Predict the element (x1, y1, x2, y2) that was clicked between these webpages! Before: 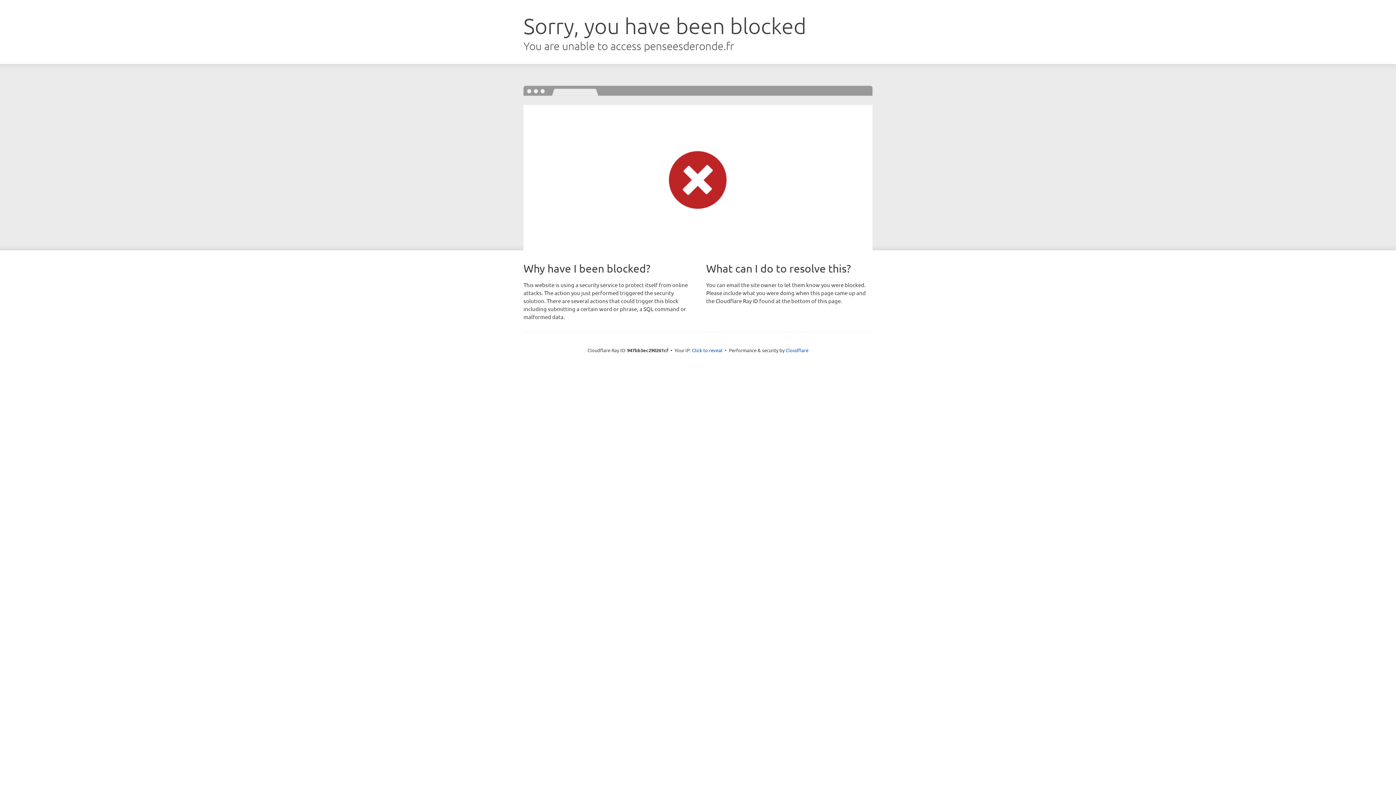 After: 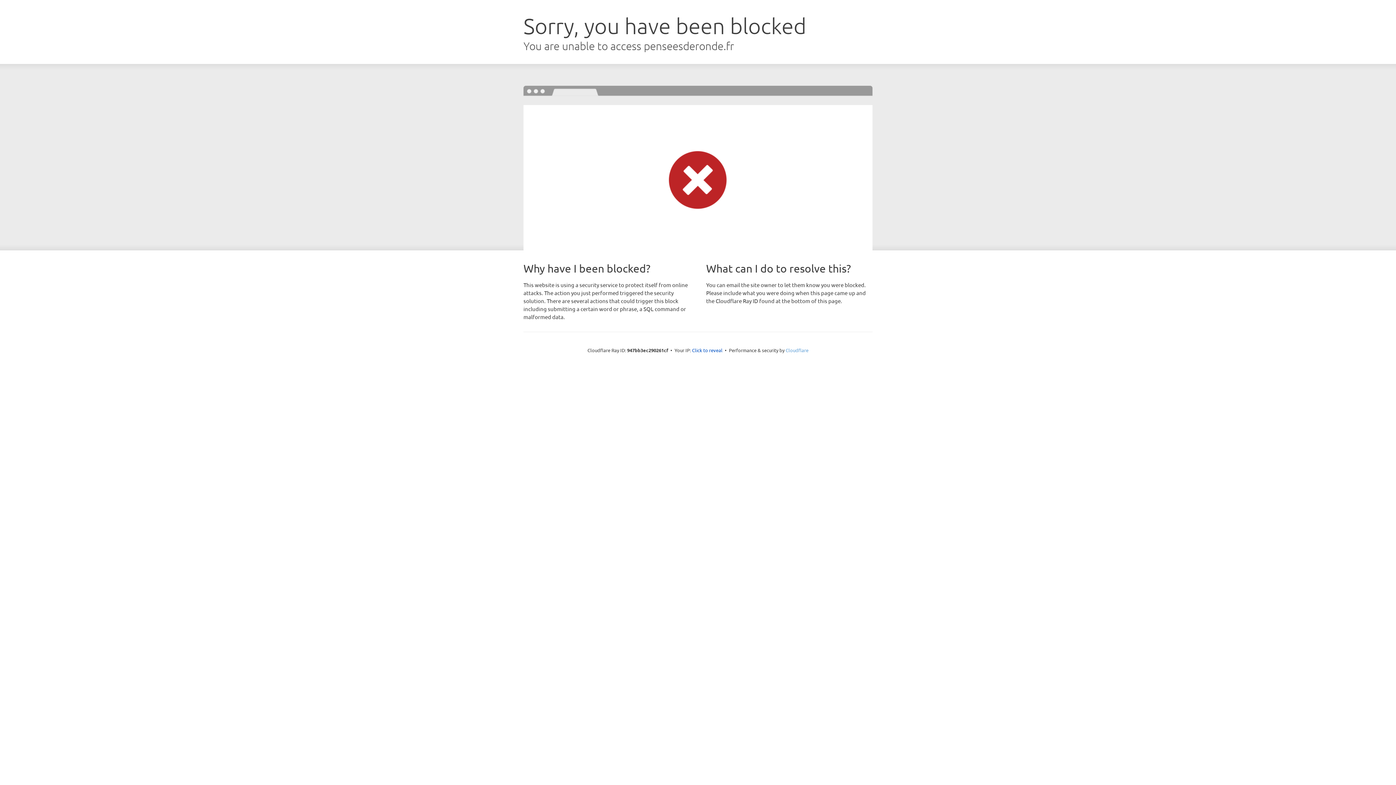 Action: bbox: (785, 347, 808, 353) label: Cloudflare